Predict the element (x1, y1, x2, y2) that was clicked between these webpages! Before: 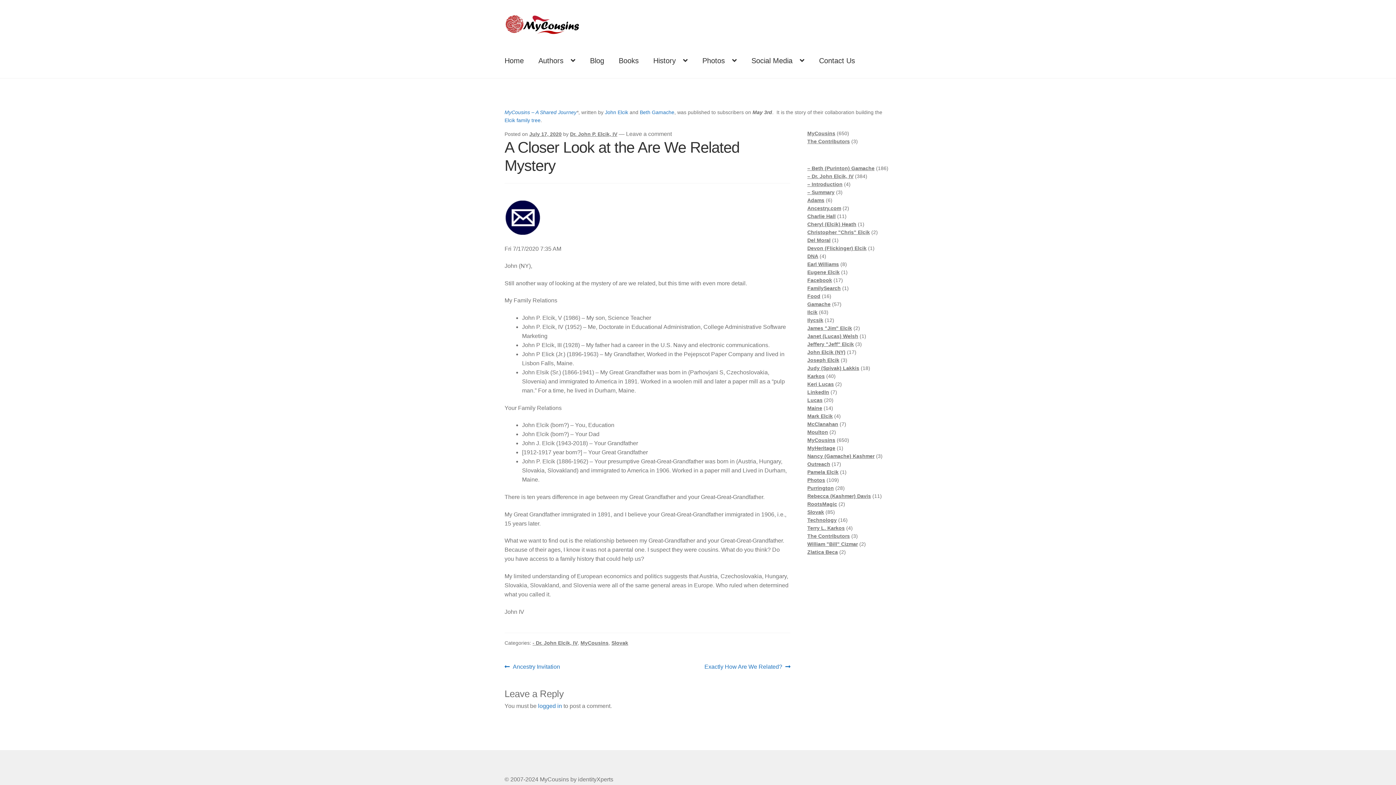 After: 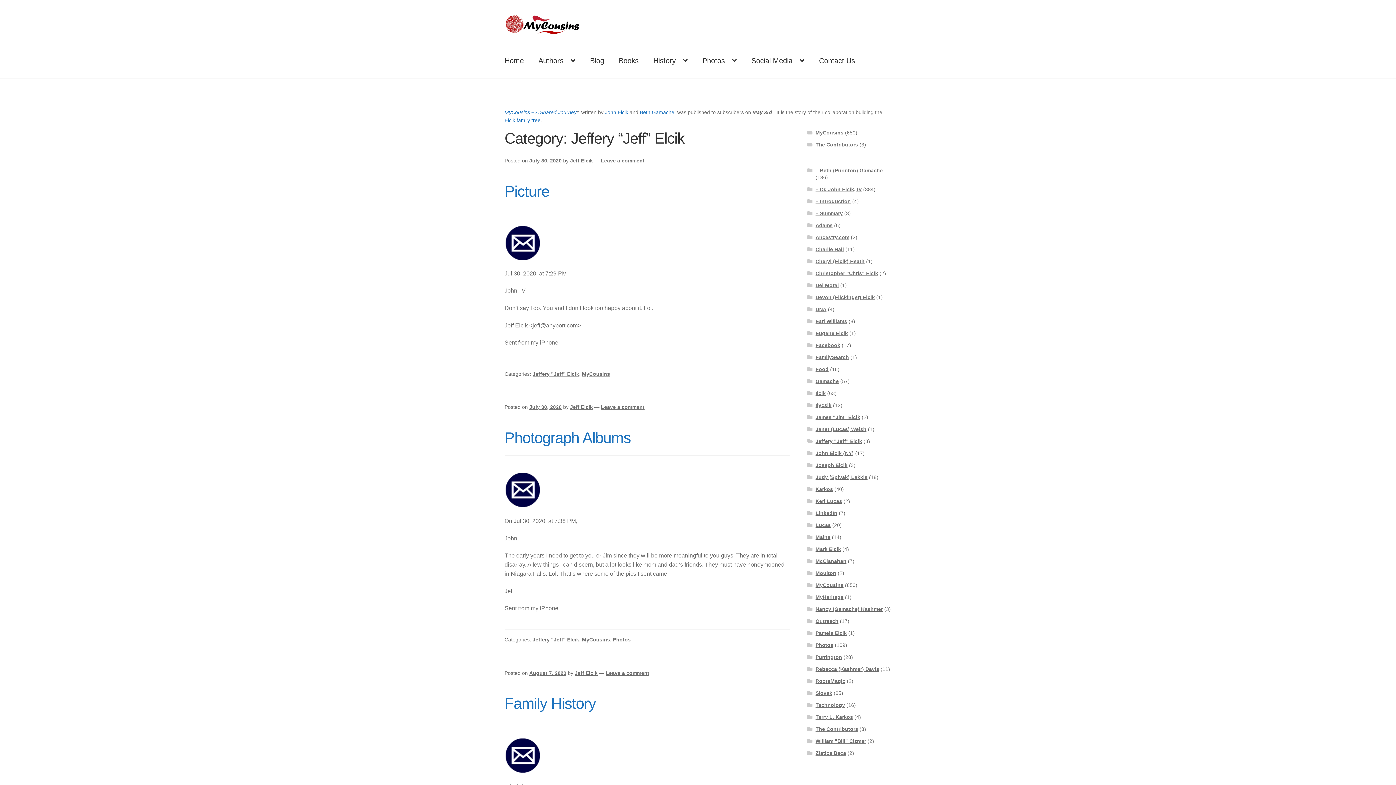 Action: label: Jeffery "Jeff" Elcik bbox: (807, 341, 854, 347)